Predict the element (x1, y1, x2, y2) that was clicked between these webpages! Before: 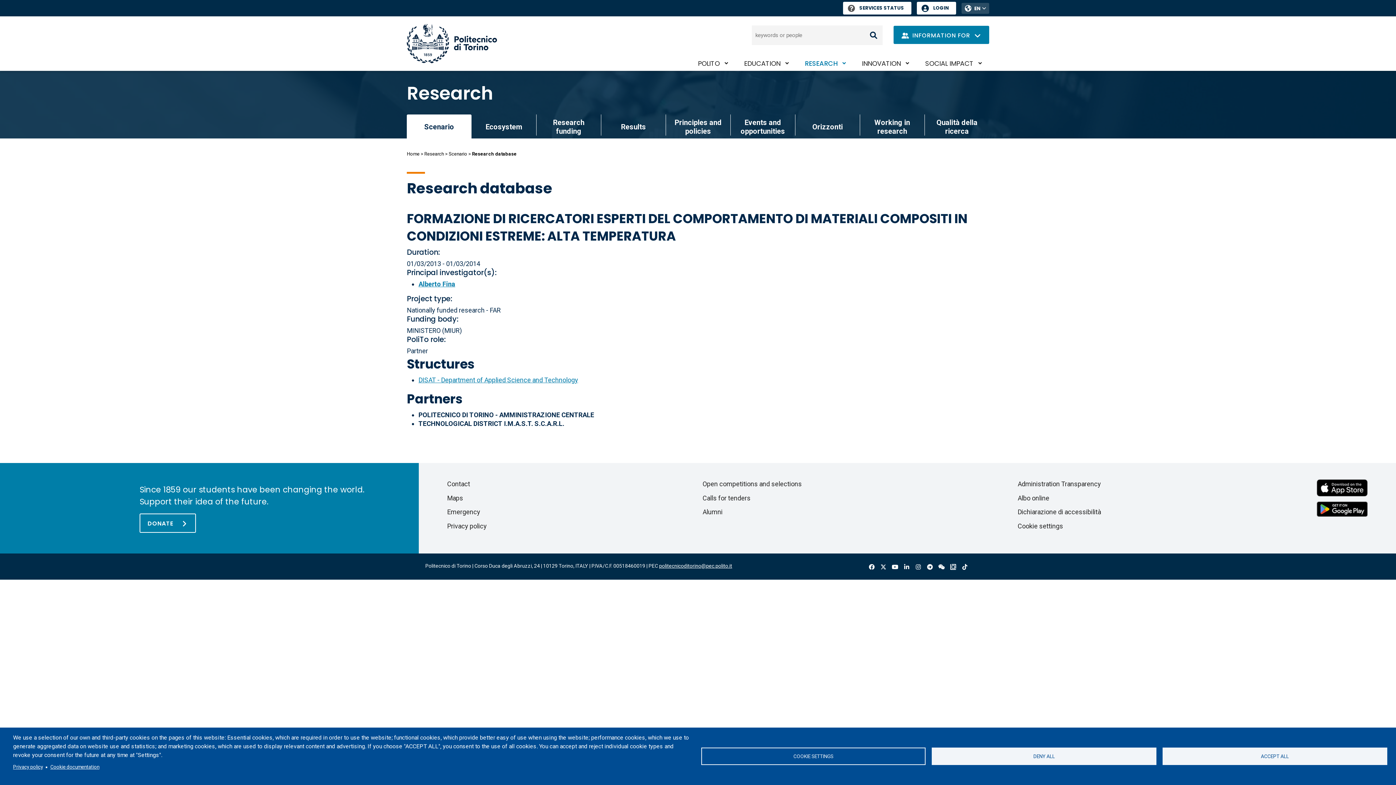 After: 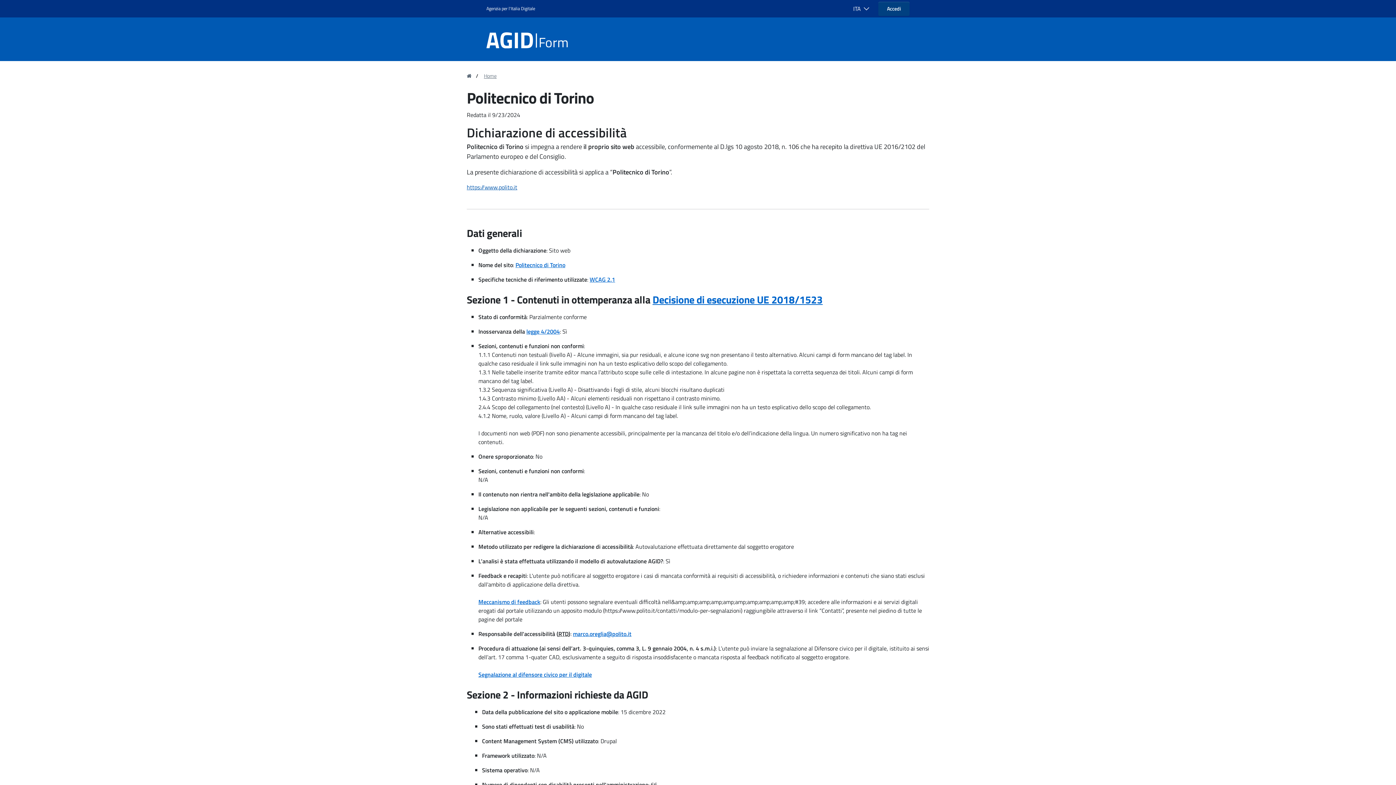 Action: bbox: (1017, 508, 1101, 516) label: Dichiarazione di accessibilità